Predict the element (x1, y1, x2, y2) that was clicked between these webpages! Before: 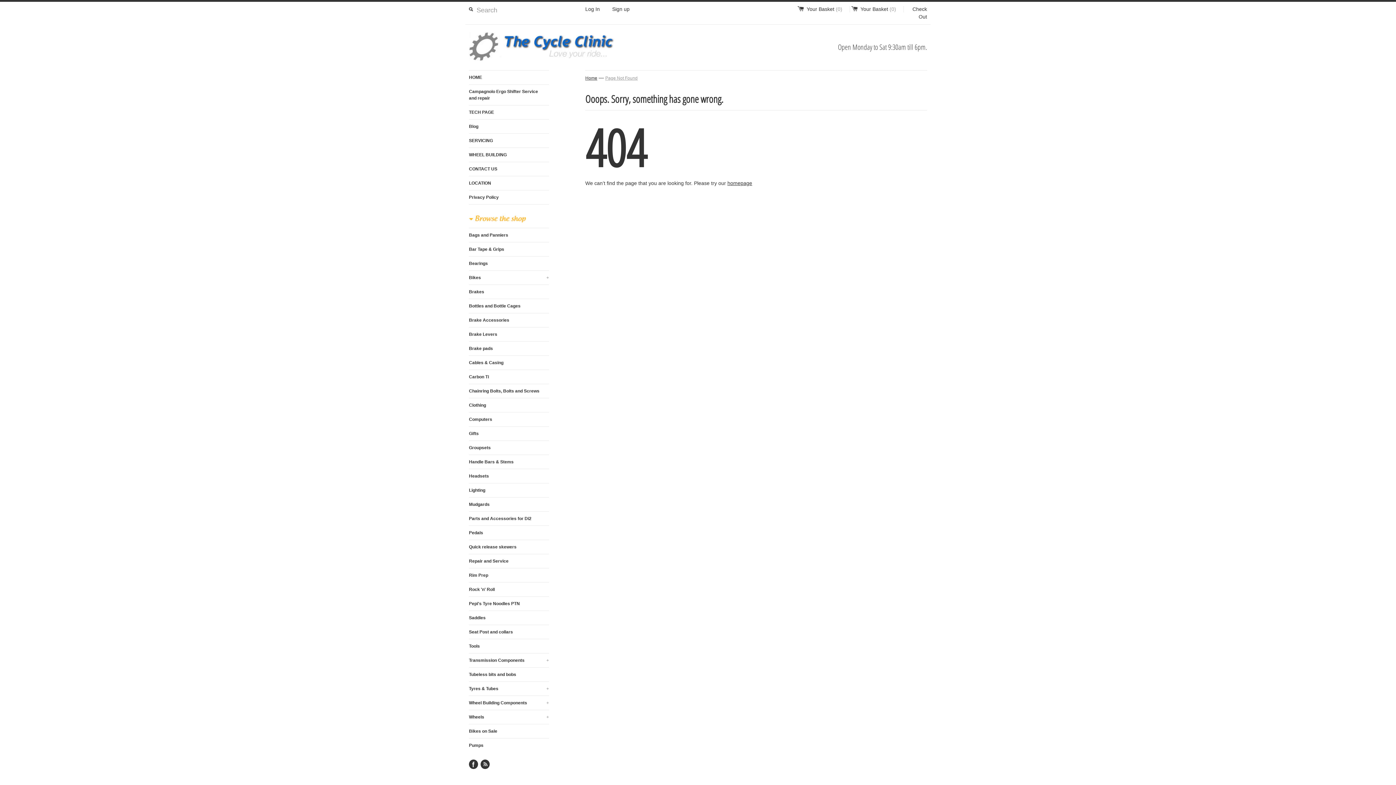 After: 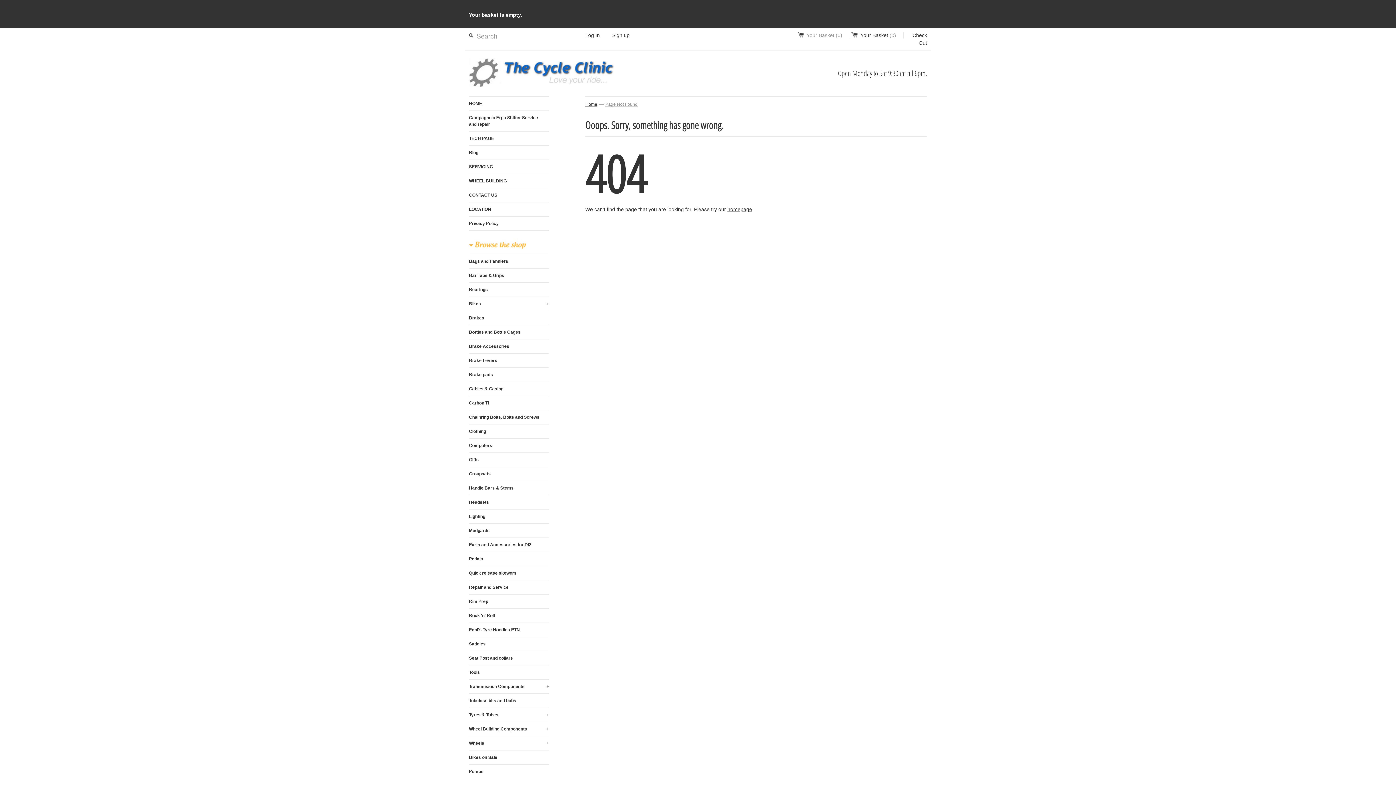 Action: bbox: (797, 6, 850, 12) label: Your Basket (0)